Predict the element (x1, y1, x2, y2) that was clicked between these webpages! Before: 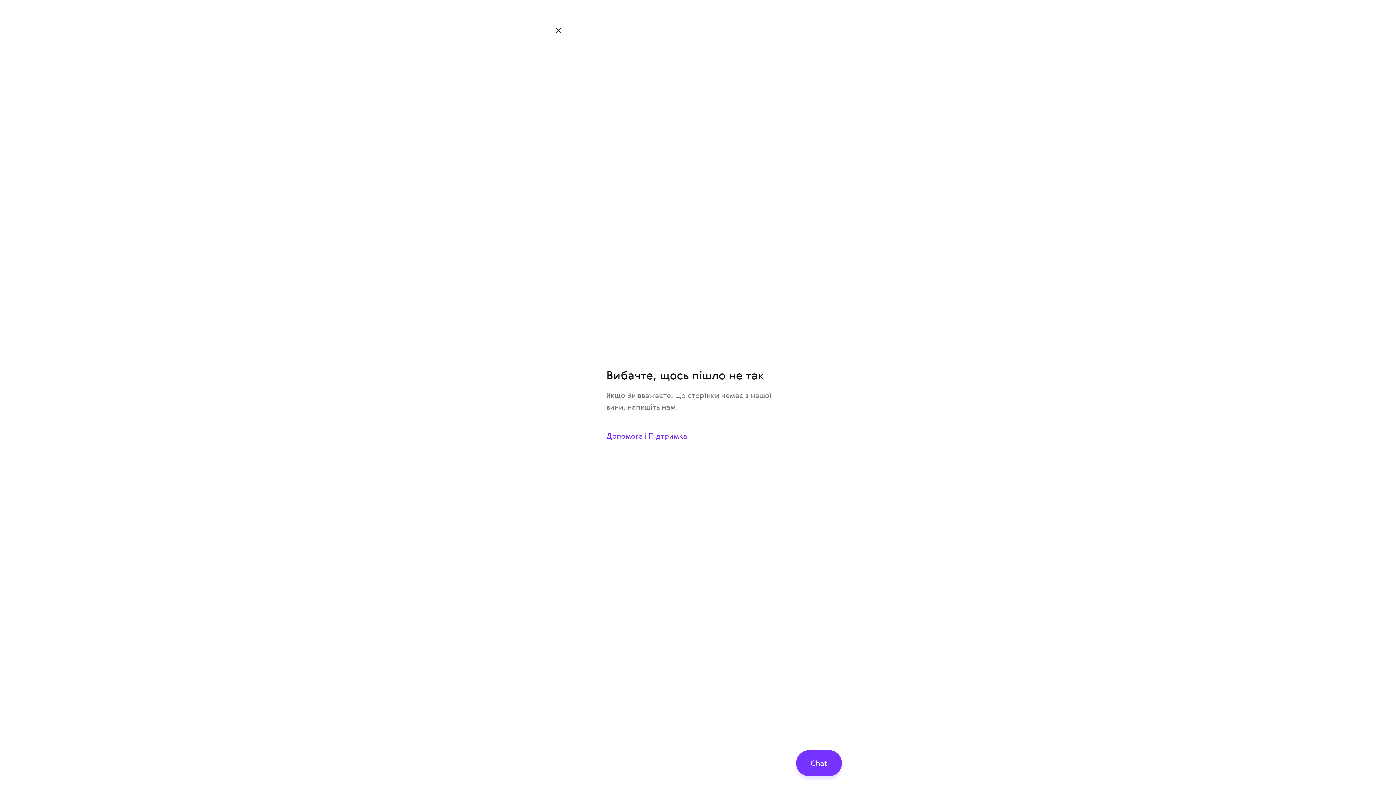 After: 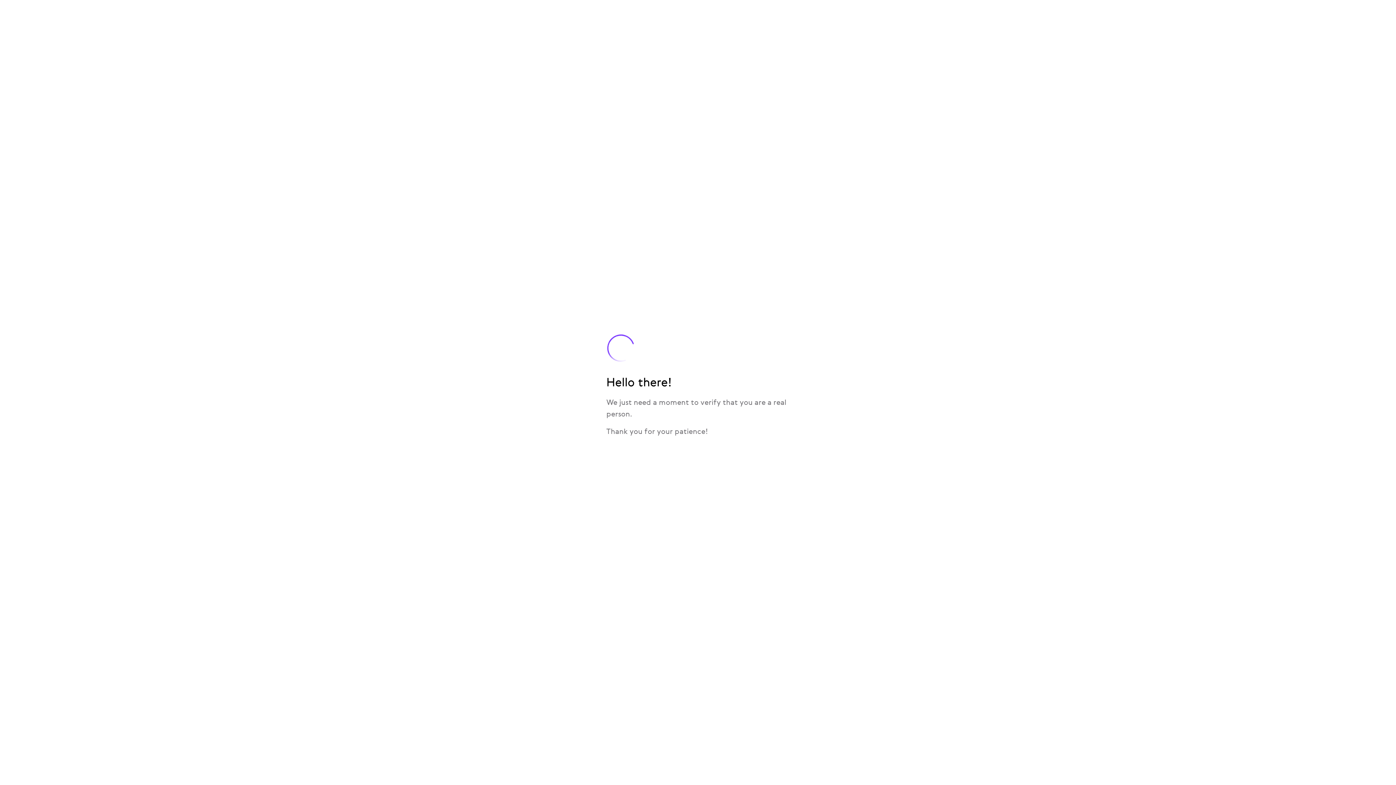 Action: label: Допомога і Підтримка bbox: (594, 423, 801, 449)